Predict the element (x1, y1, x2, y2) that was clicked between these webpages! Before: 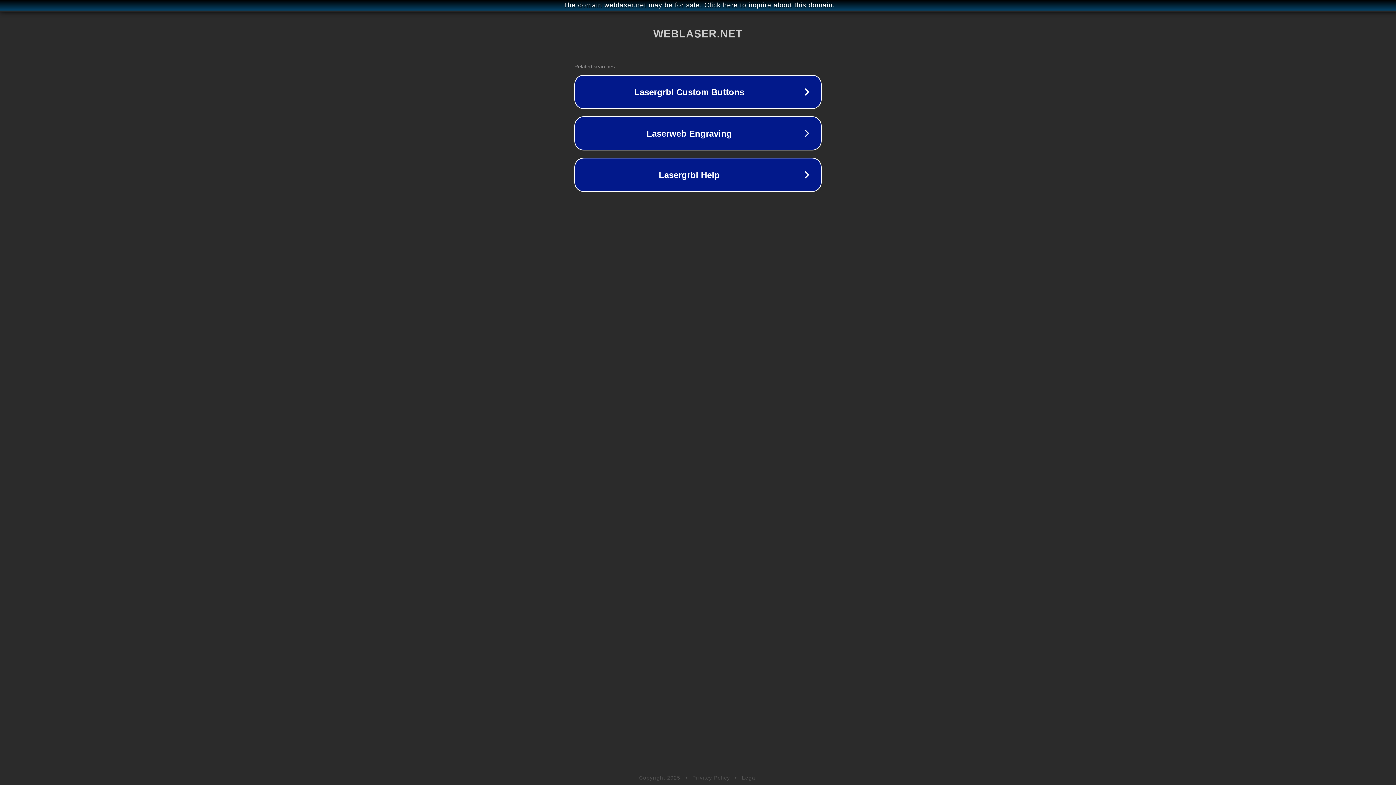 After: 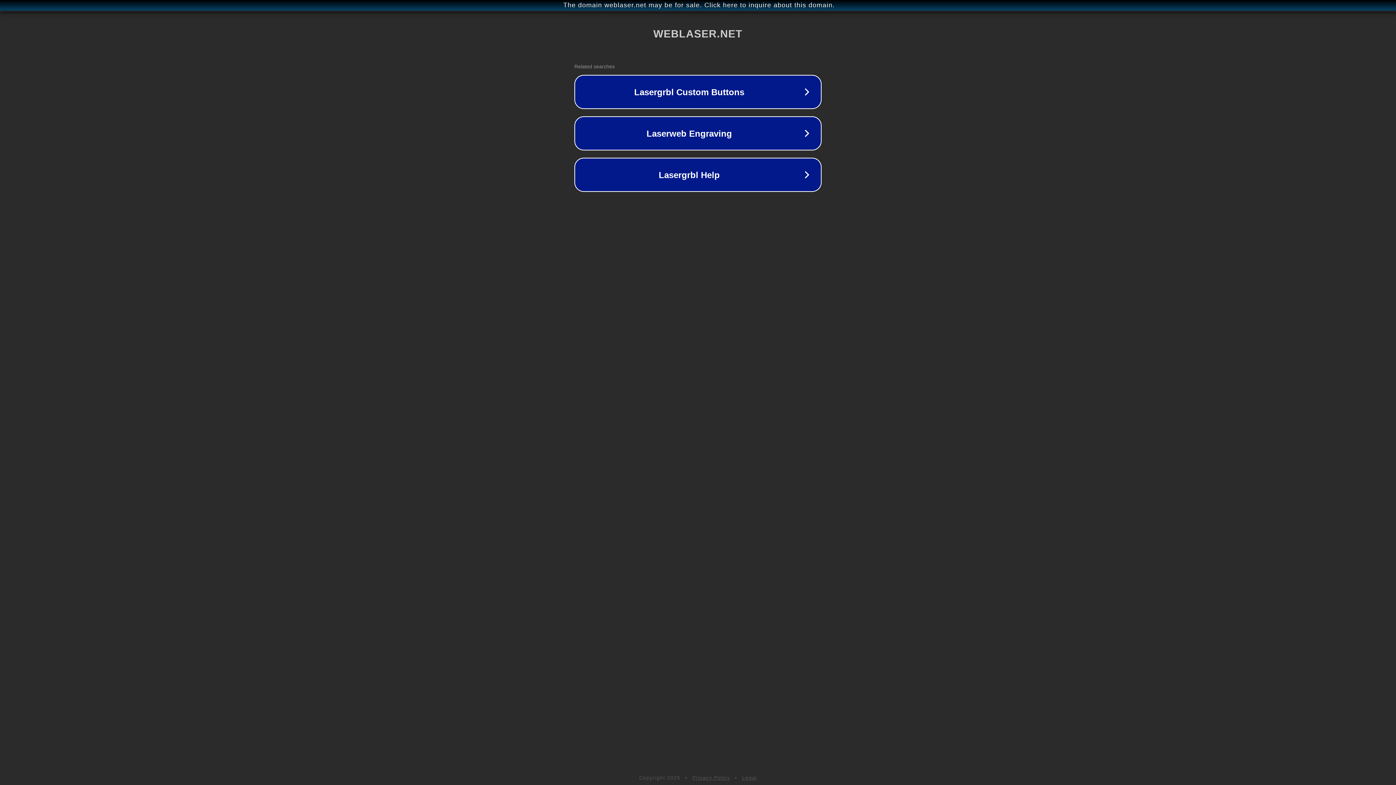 Action: bbox: (742, 775, 757, 781) label: Legal